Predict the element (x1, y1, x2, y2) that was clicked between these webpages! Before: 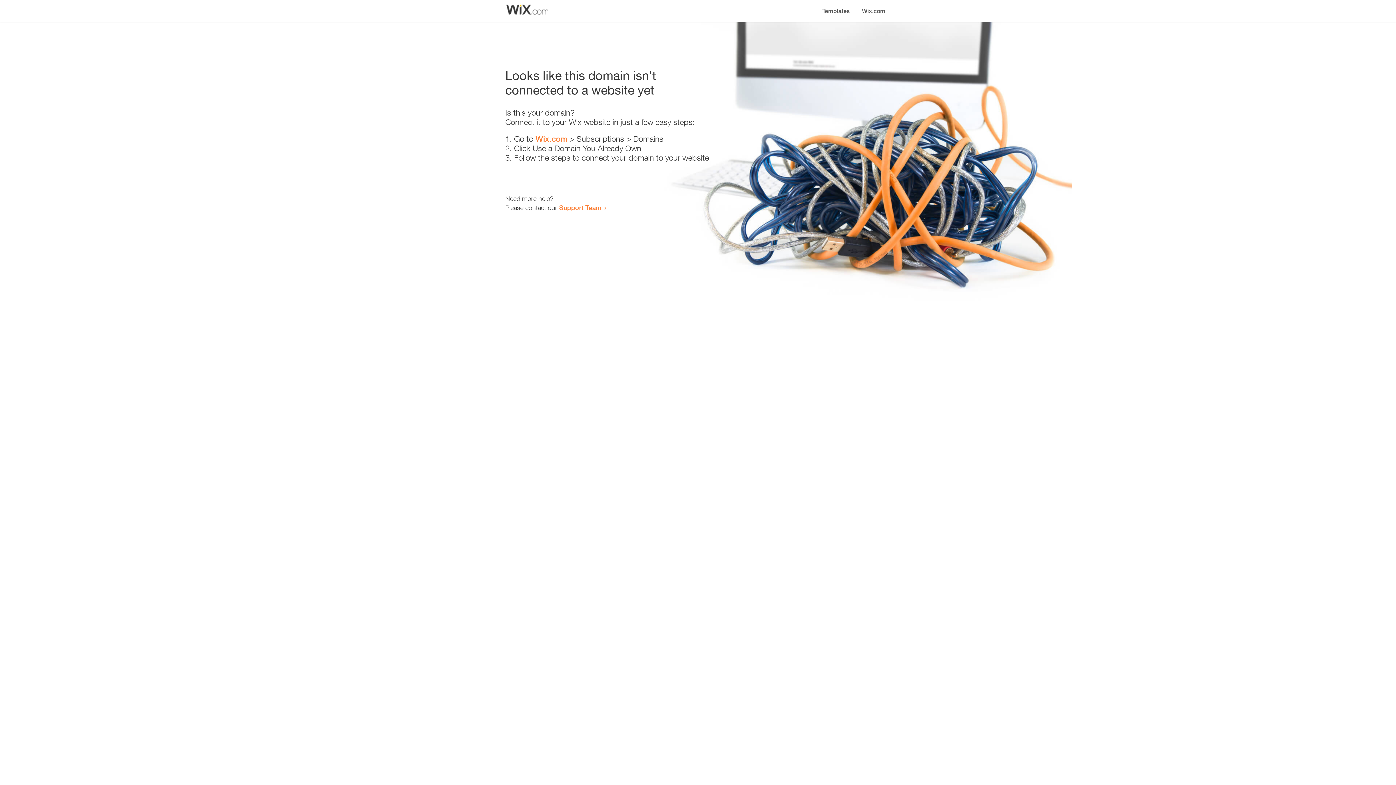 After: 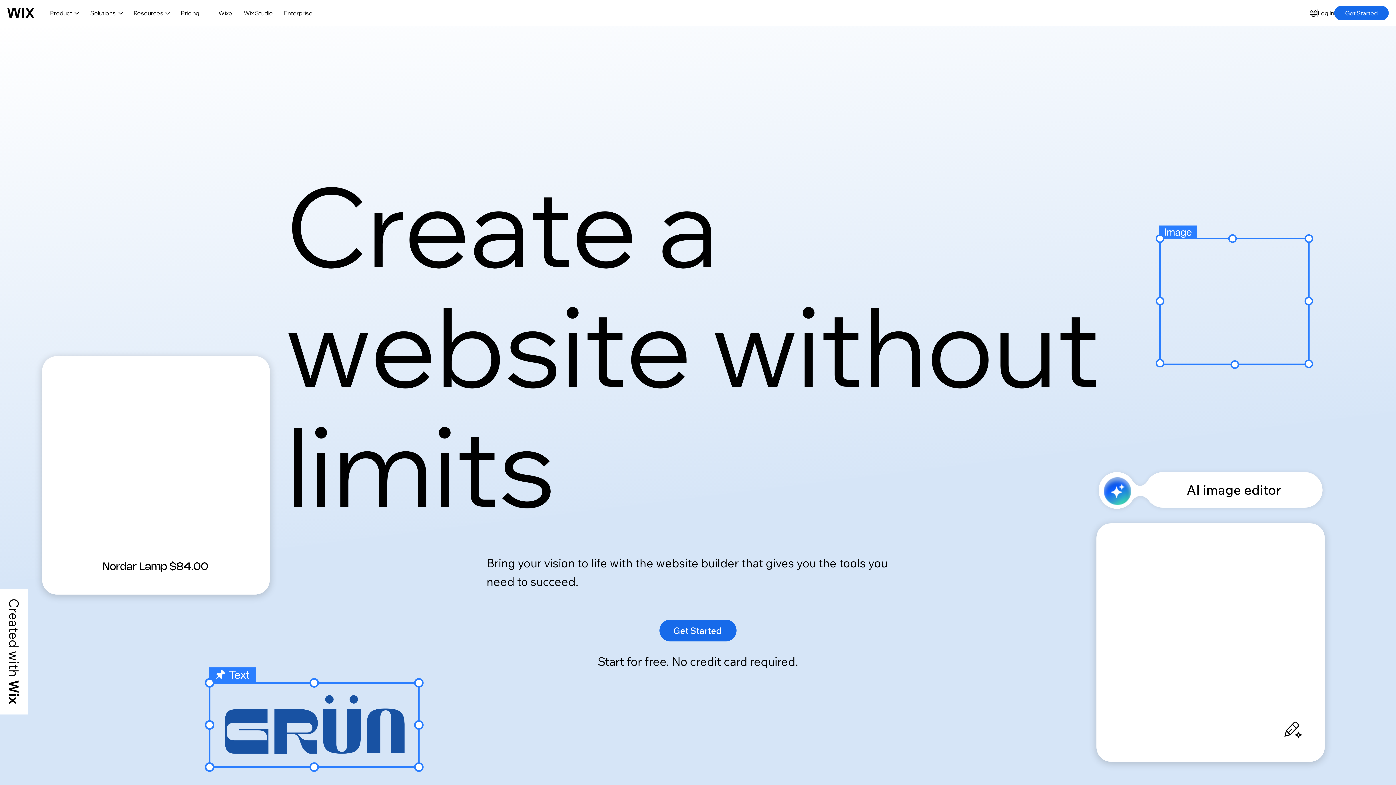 Action: bbox: (856, 0, 890, 14) label: Wix.com